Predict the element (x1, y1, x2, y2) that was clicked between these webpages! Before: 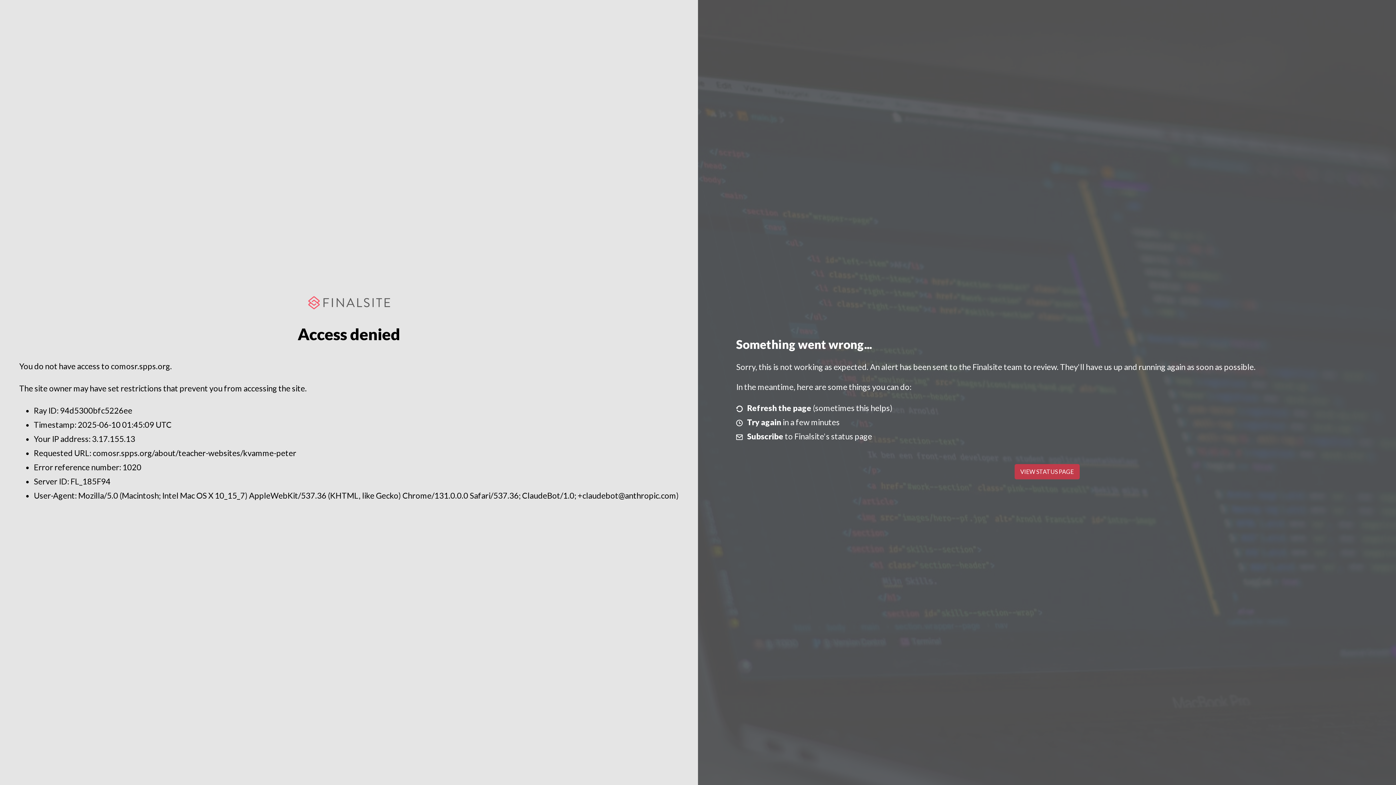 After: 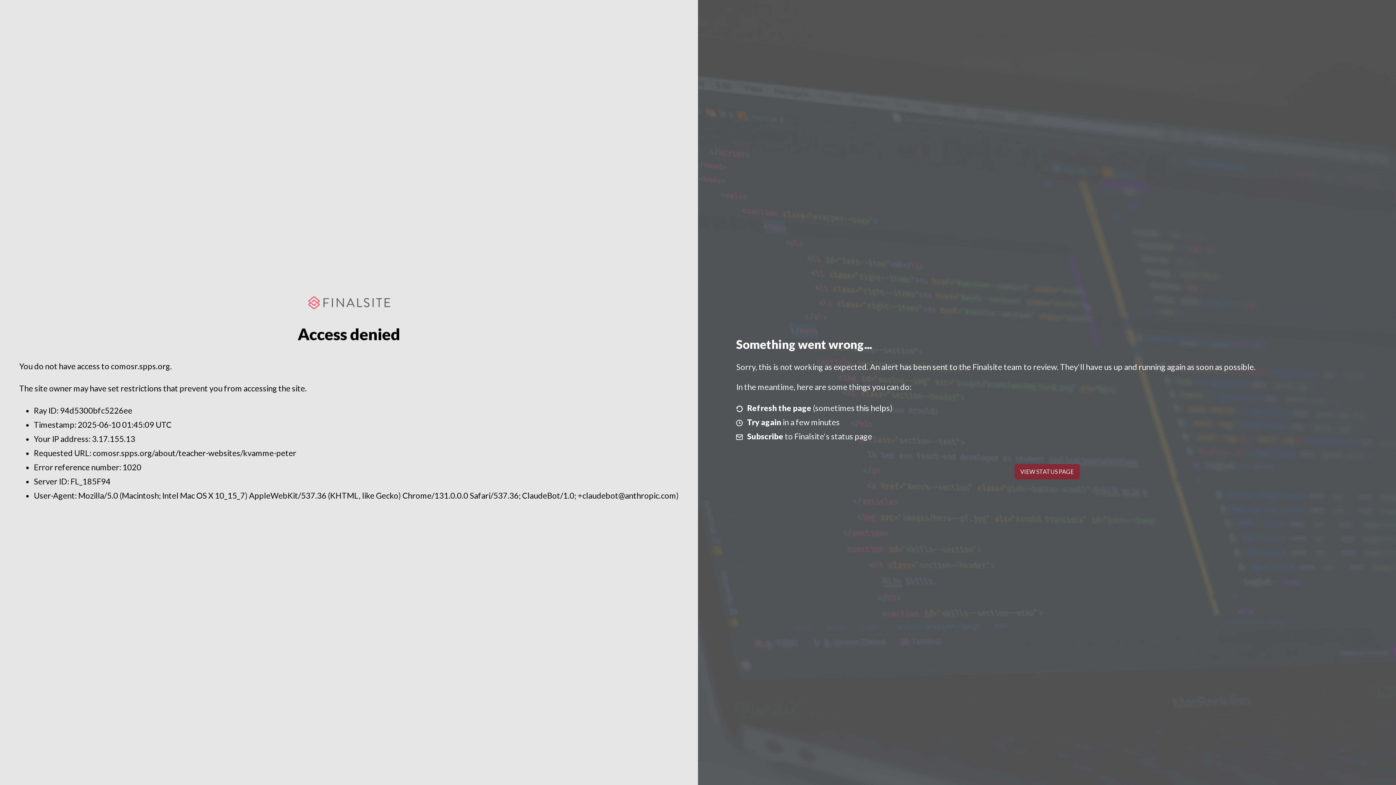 Action: bbox: (1014, 464, 1079, 479) label: VIEW STATUS PAGE